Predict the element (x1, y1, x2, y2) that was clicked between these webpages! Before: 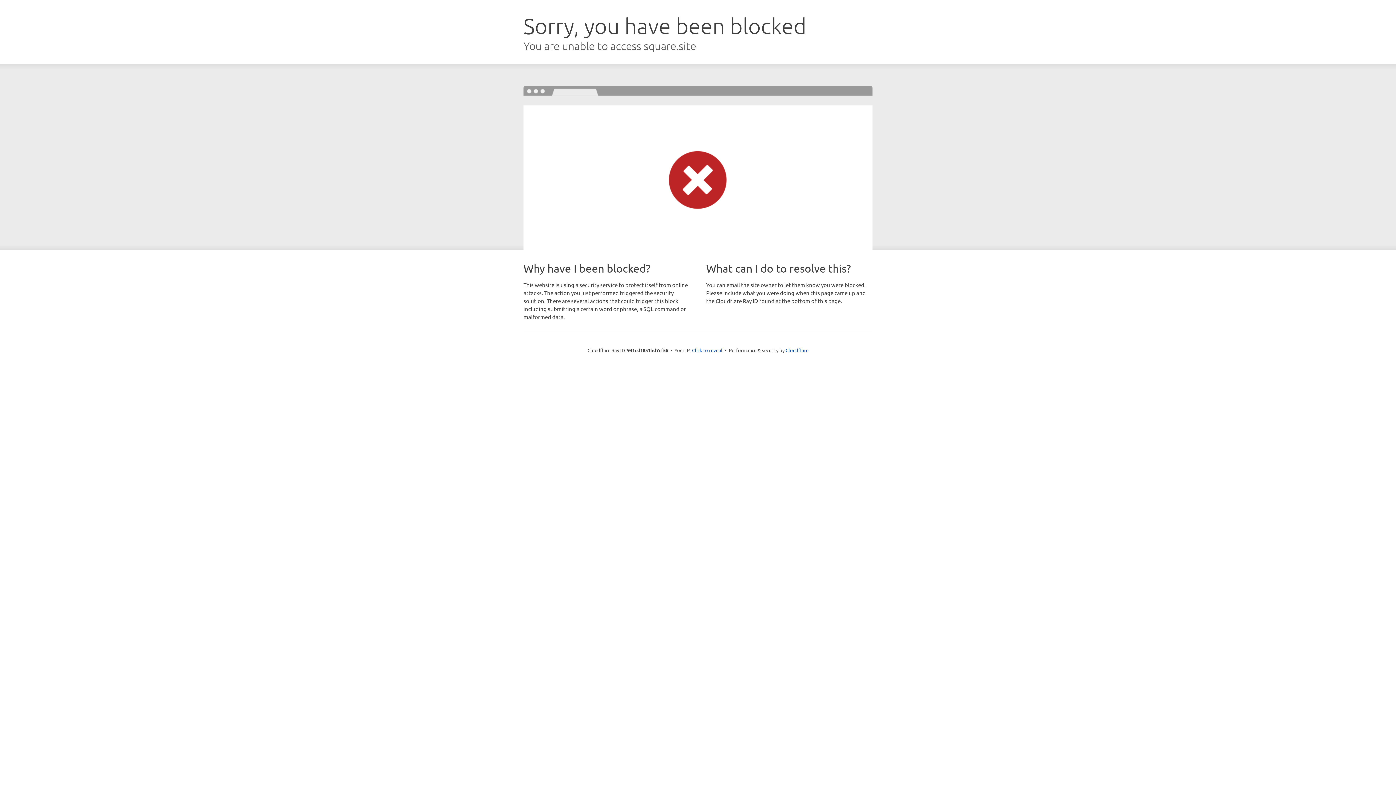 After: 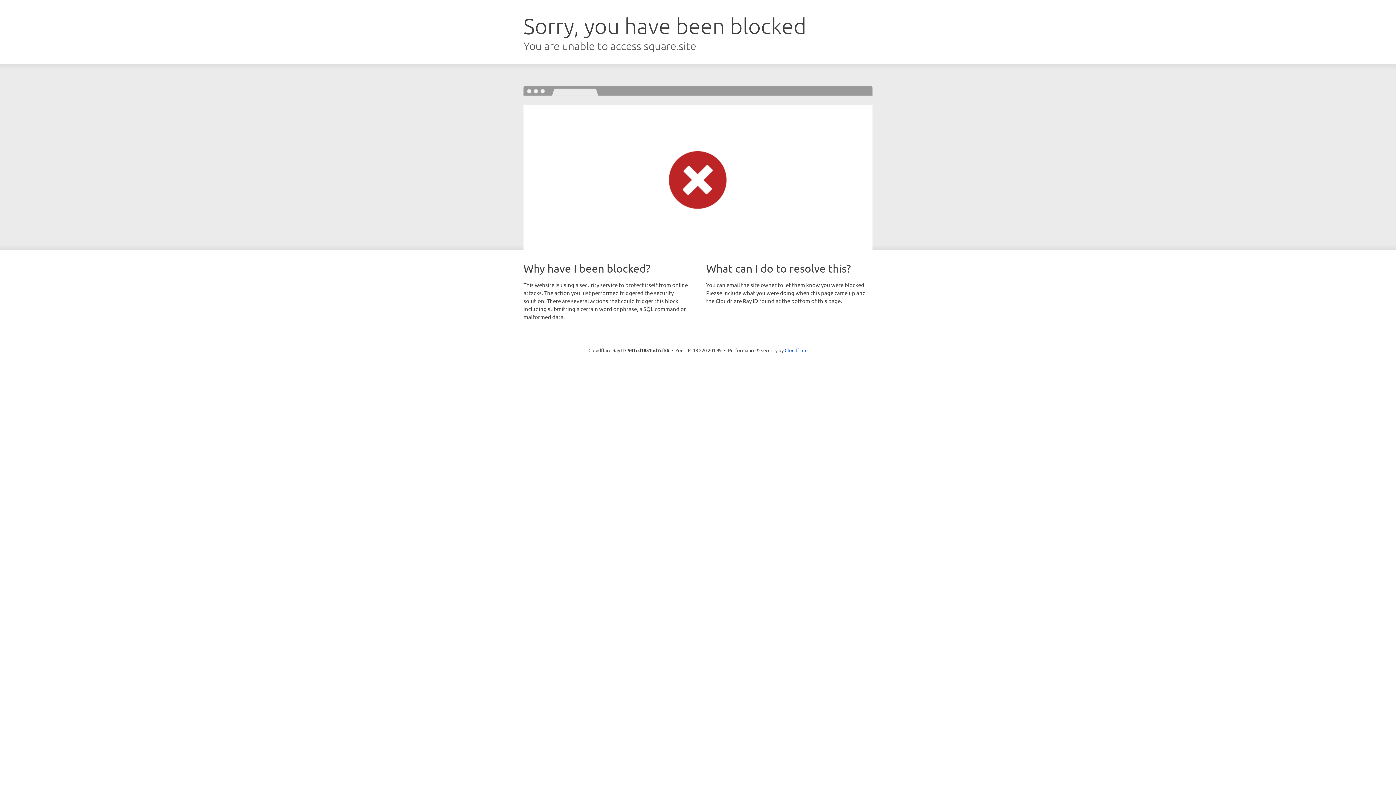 Action: bbox: (692, 346, 722, 353) label: Click to reveal